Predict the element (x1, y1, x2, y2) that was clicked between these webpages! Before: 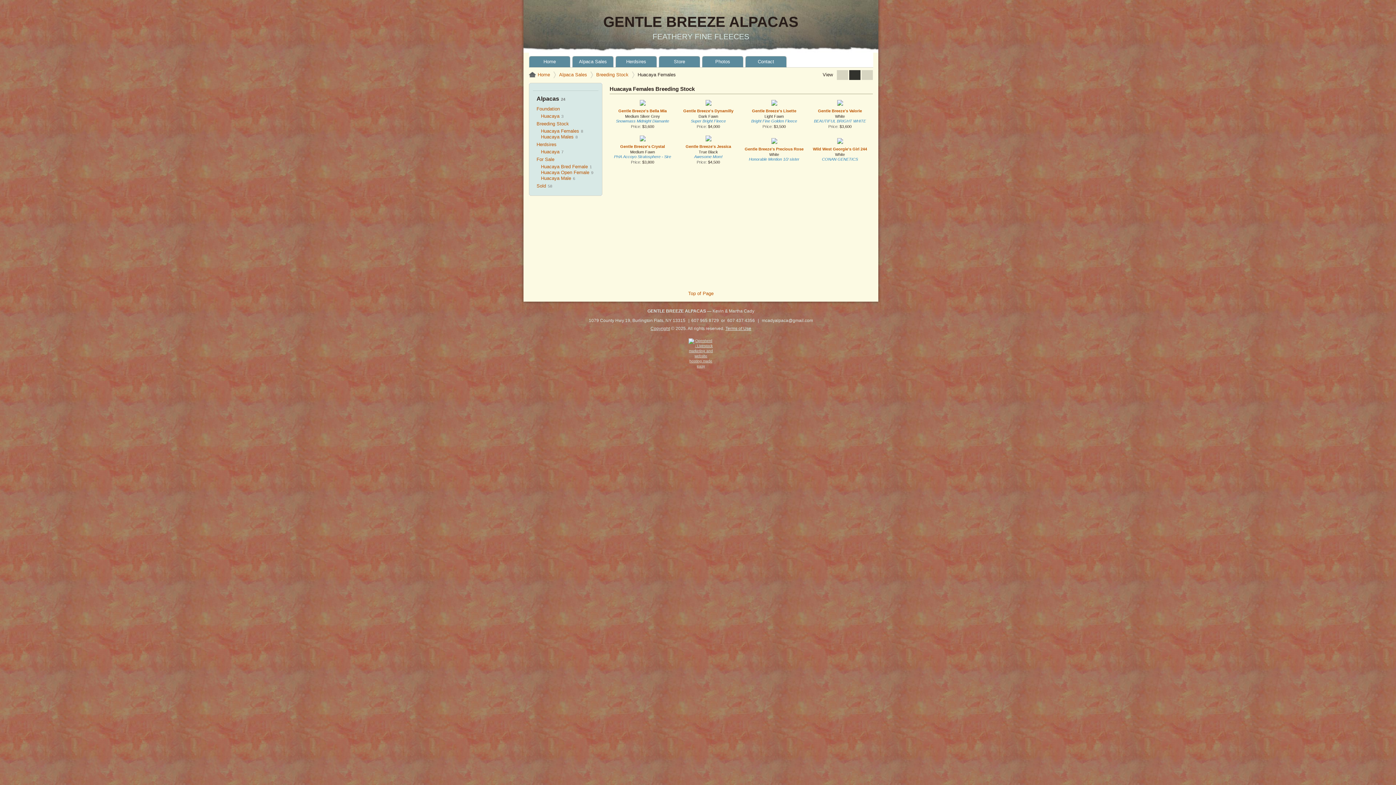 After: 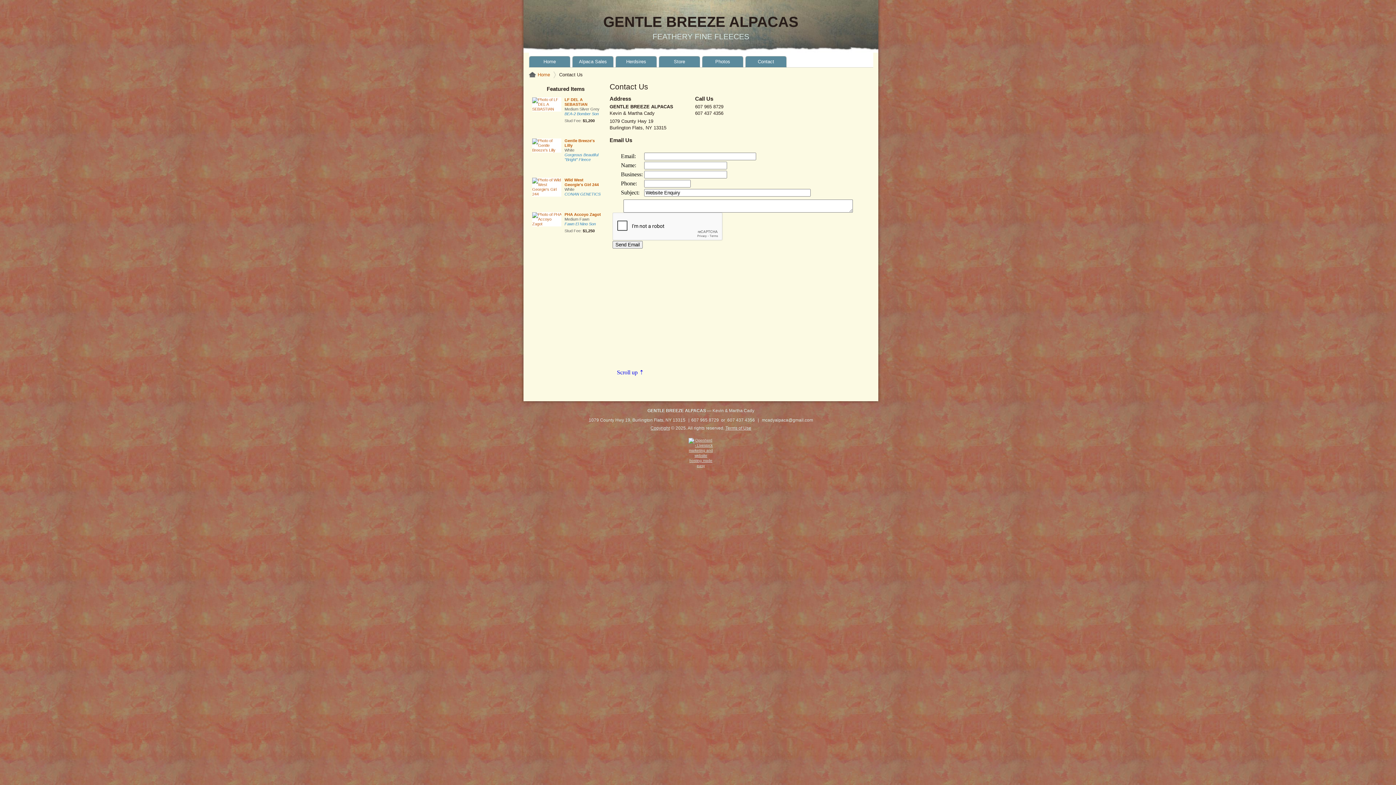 Action: bbox: (745, 56, 786, 67) label: Contact